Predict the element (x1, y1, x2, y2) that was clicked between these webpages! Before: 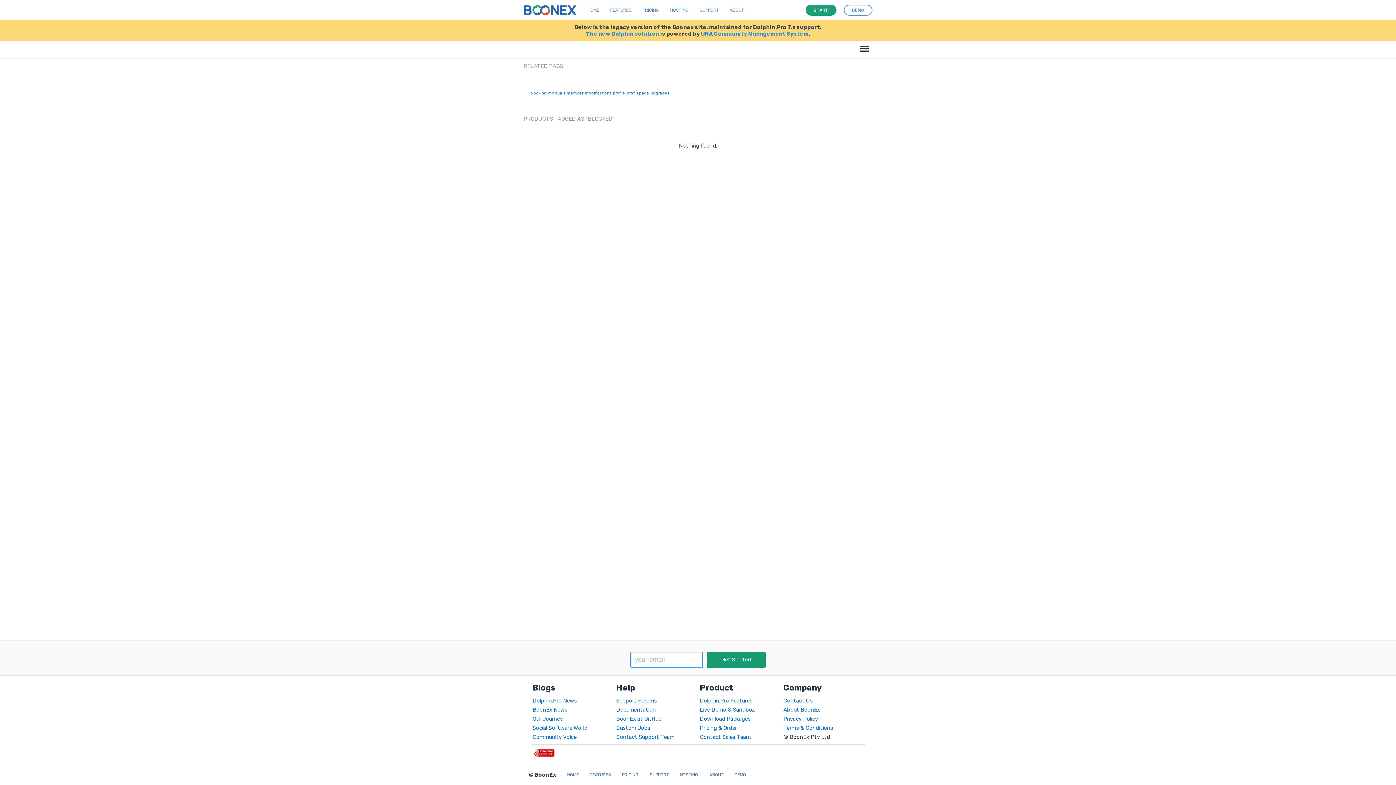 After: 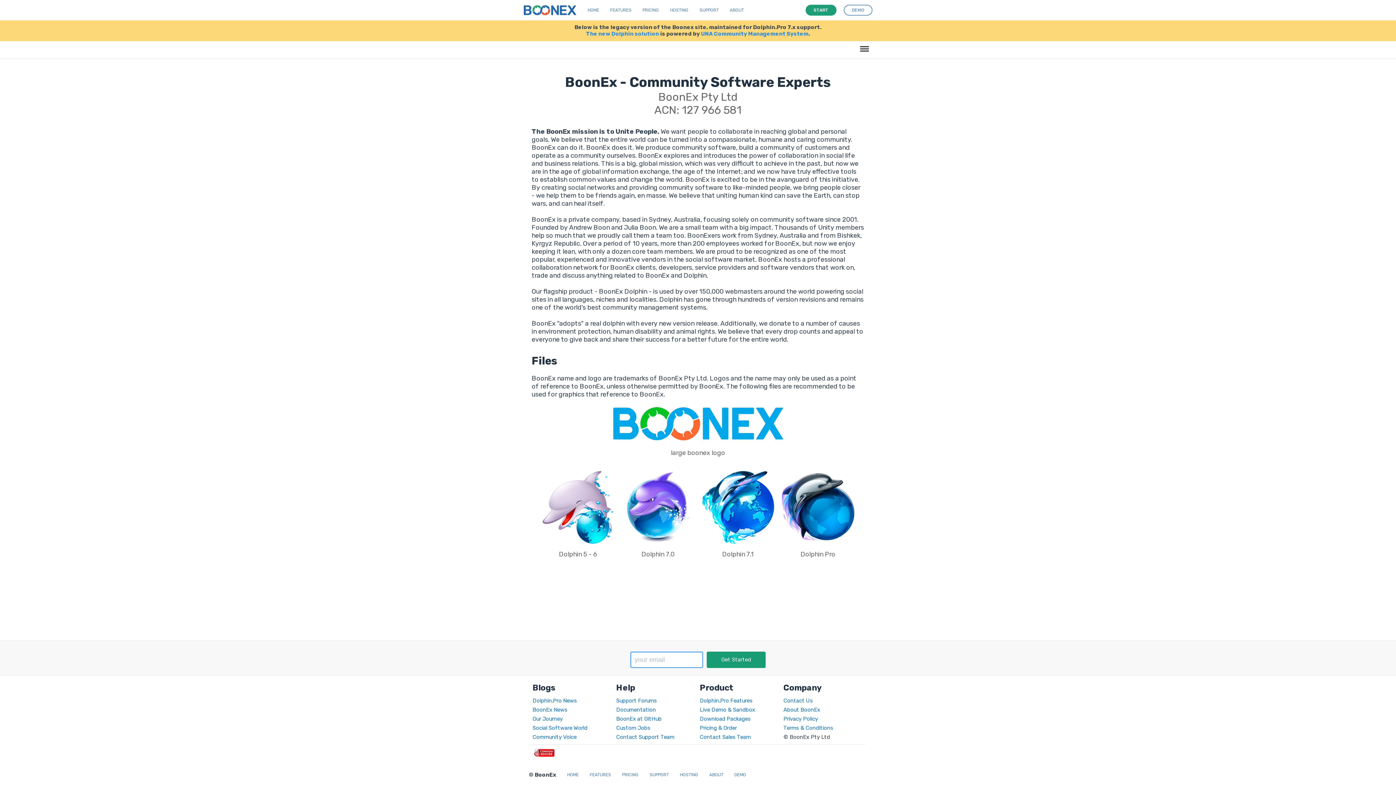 Action: bbox: (783, 706, 820, 713) label: About BoonEx